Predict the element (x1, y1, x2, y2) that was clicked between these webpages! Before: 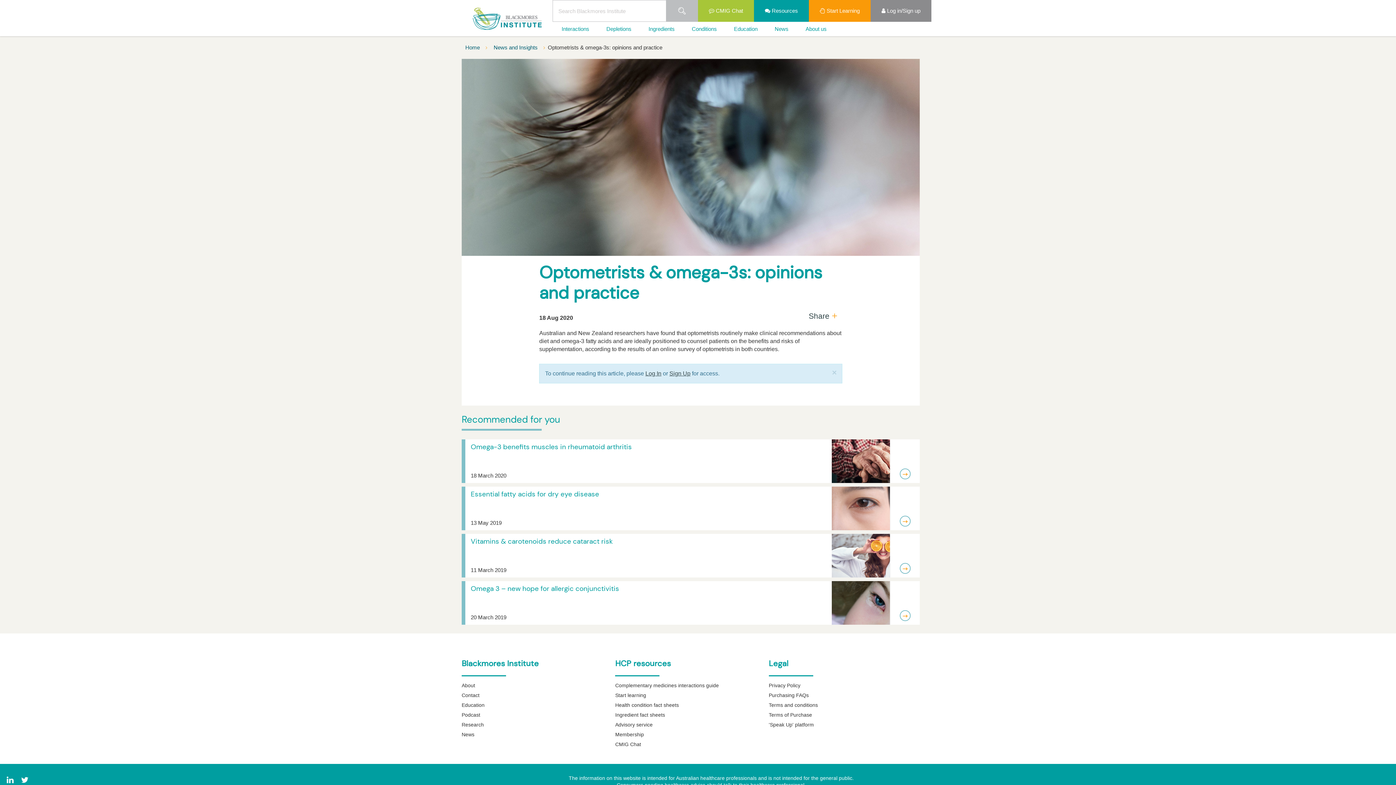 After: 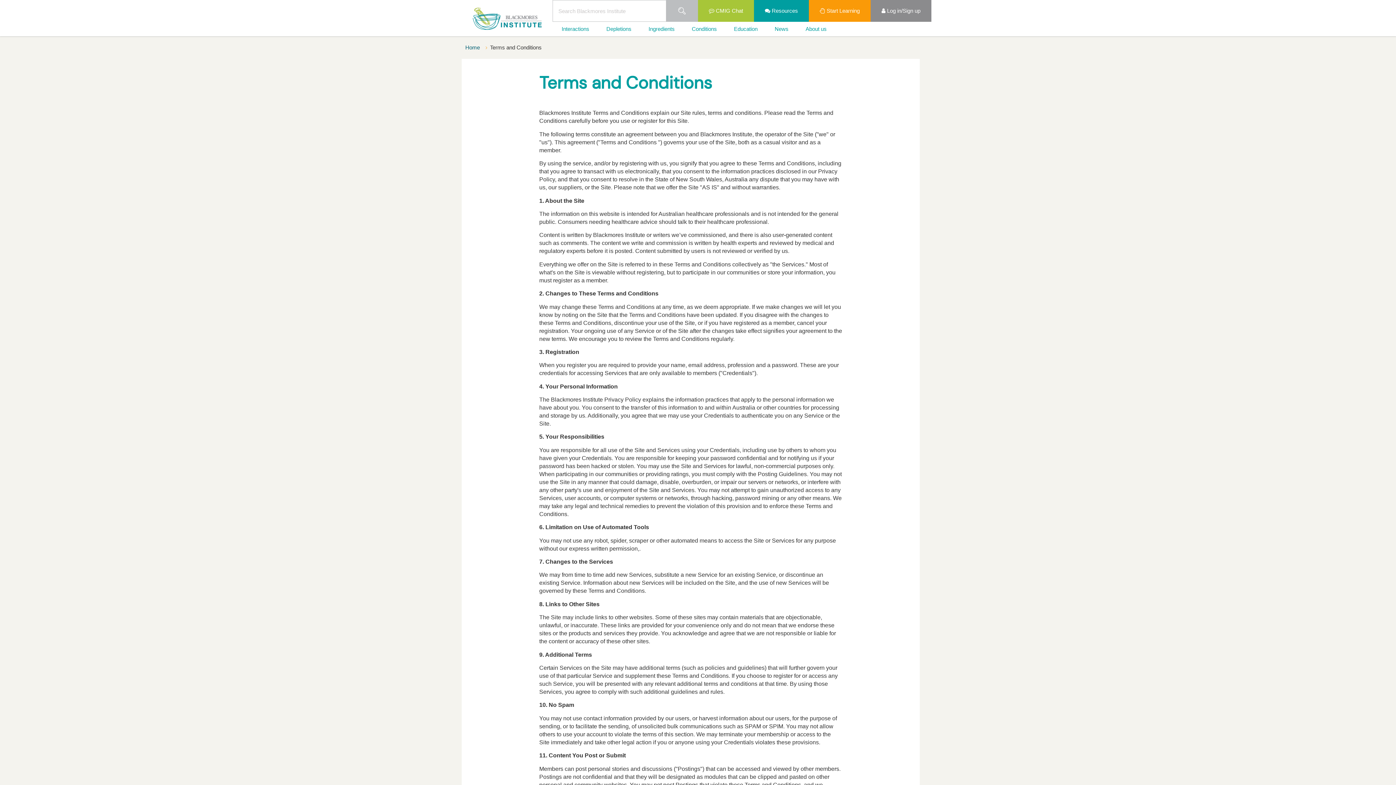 Action: bbox: (769, 702, 915, 708) label: Terms and conditions